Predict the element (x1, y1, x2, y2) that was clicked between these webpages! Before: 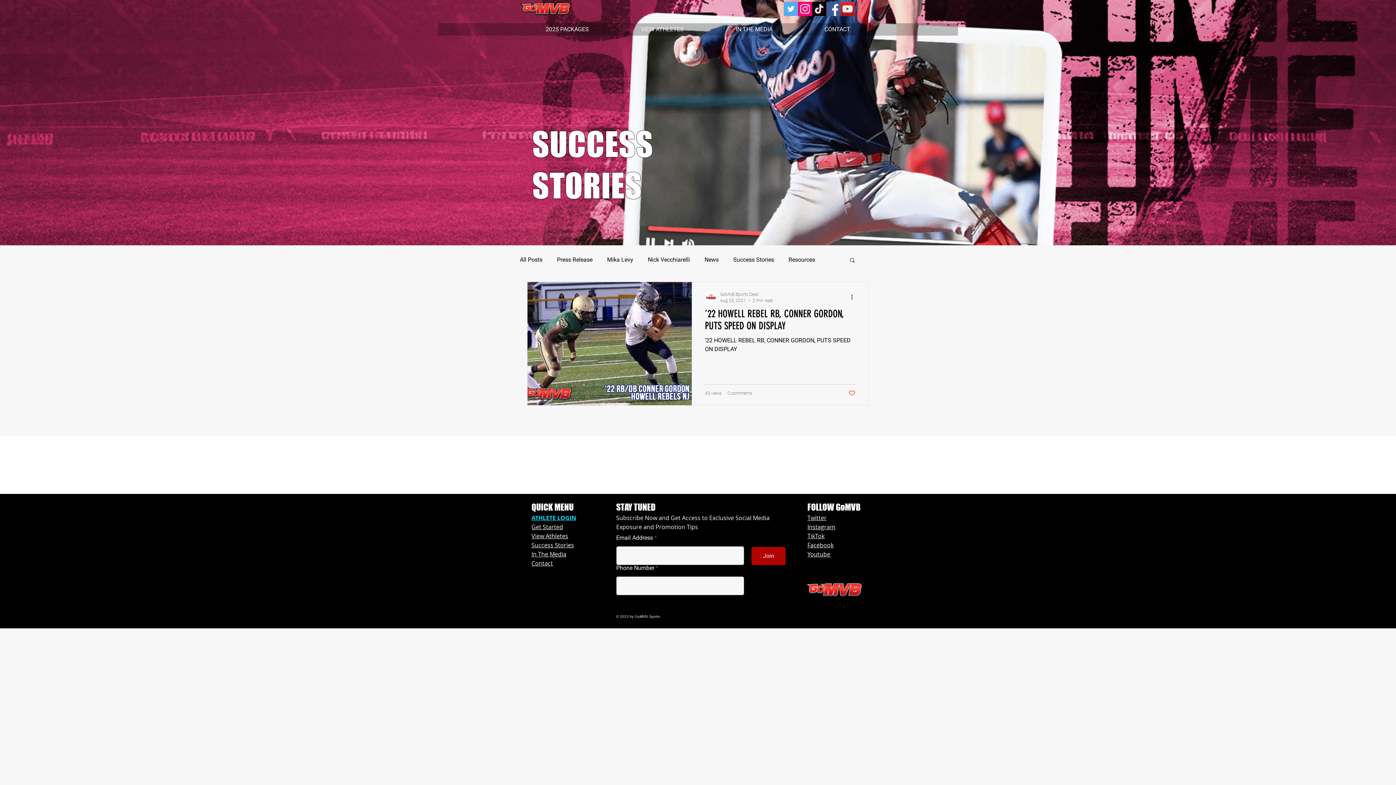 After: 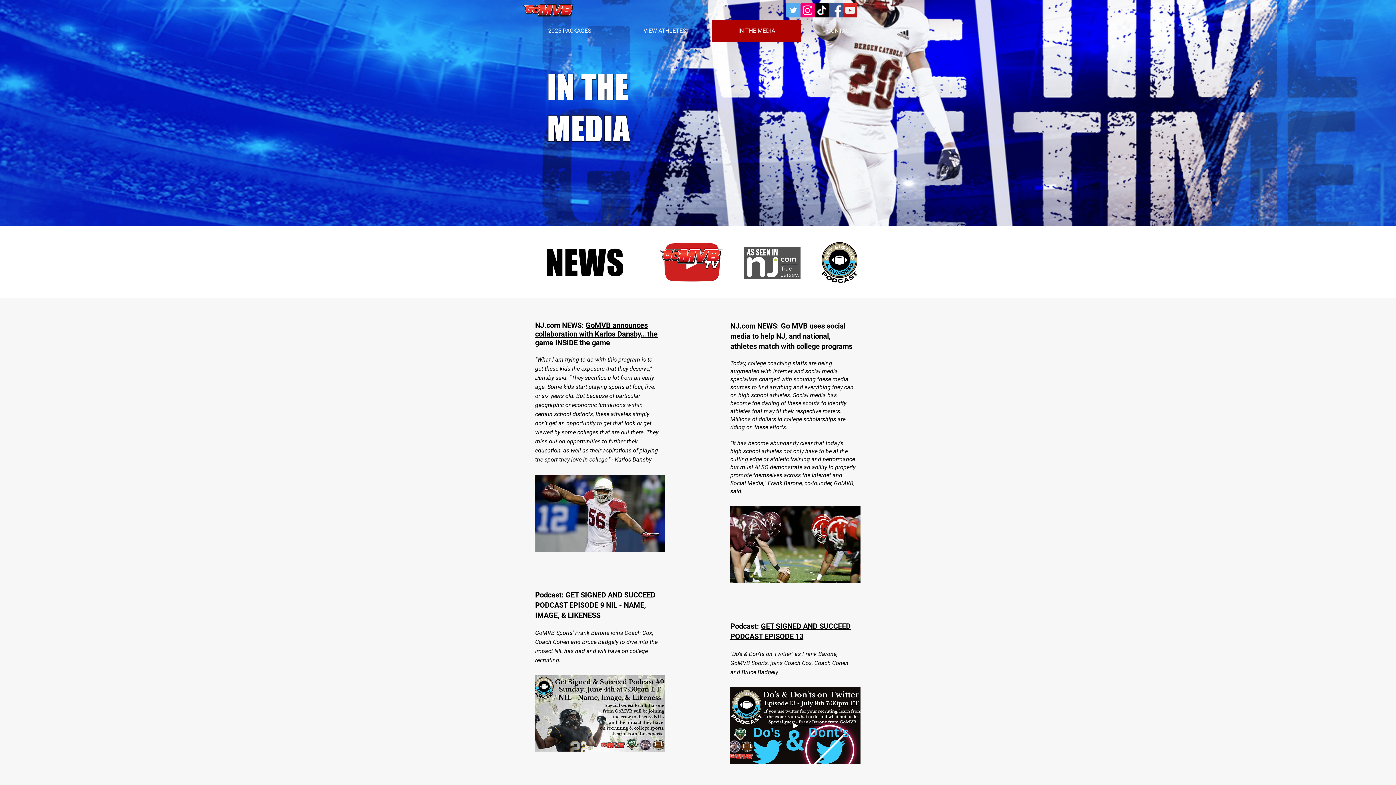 Action: bbox: (531, 551, 566, 558) label: In The Media